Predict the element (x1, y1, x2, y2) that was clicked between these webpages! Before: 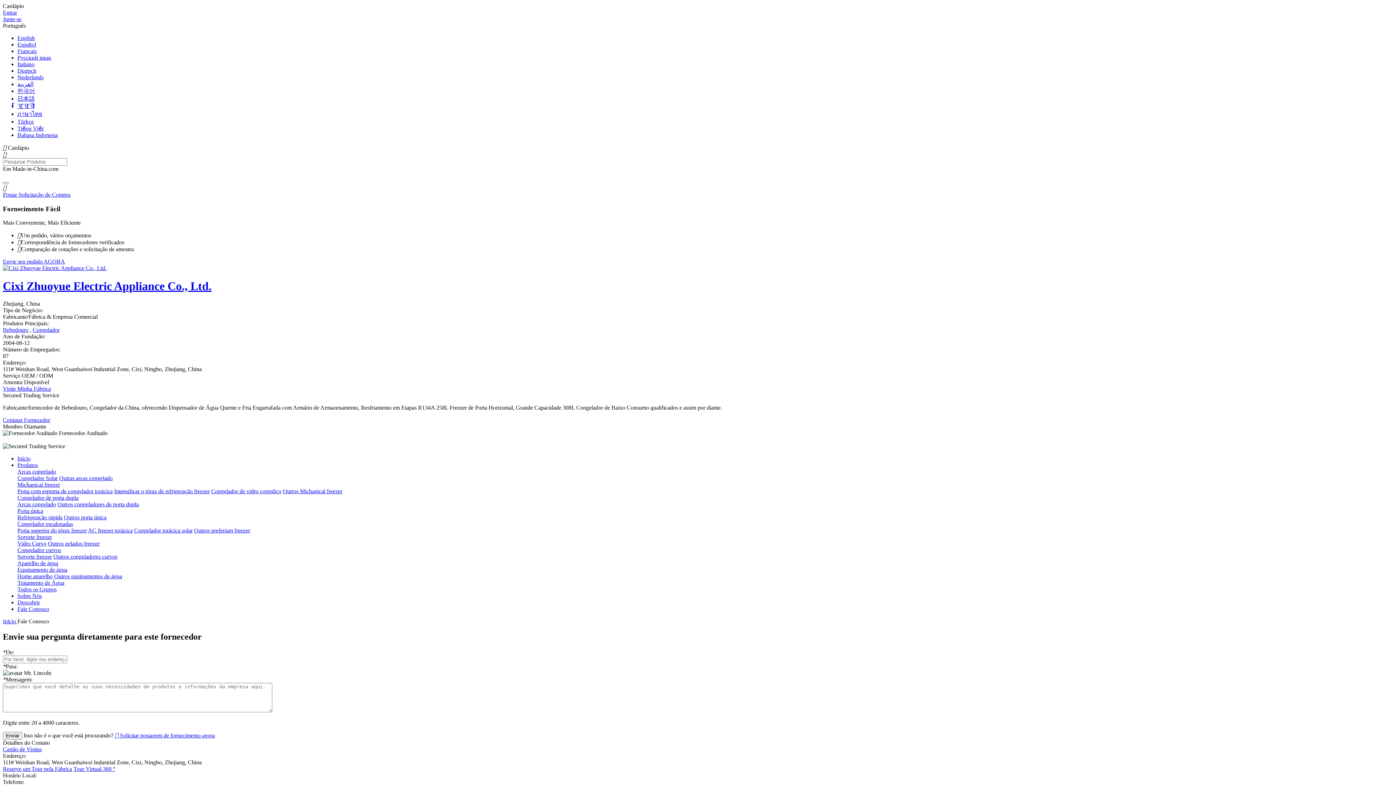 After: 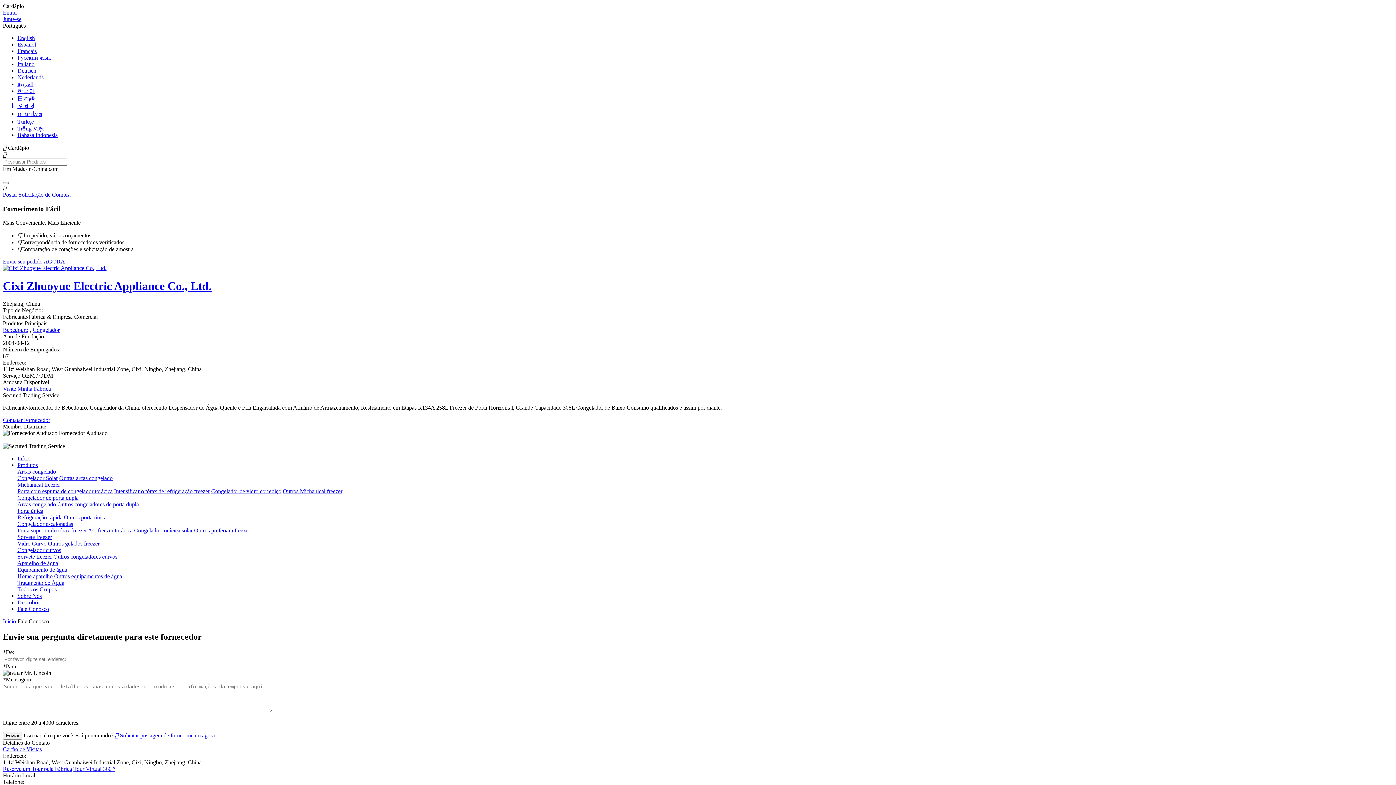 Action: bbox: (2, 327, 28, 333) label: Bebedouro